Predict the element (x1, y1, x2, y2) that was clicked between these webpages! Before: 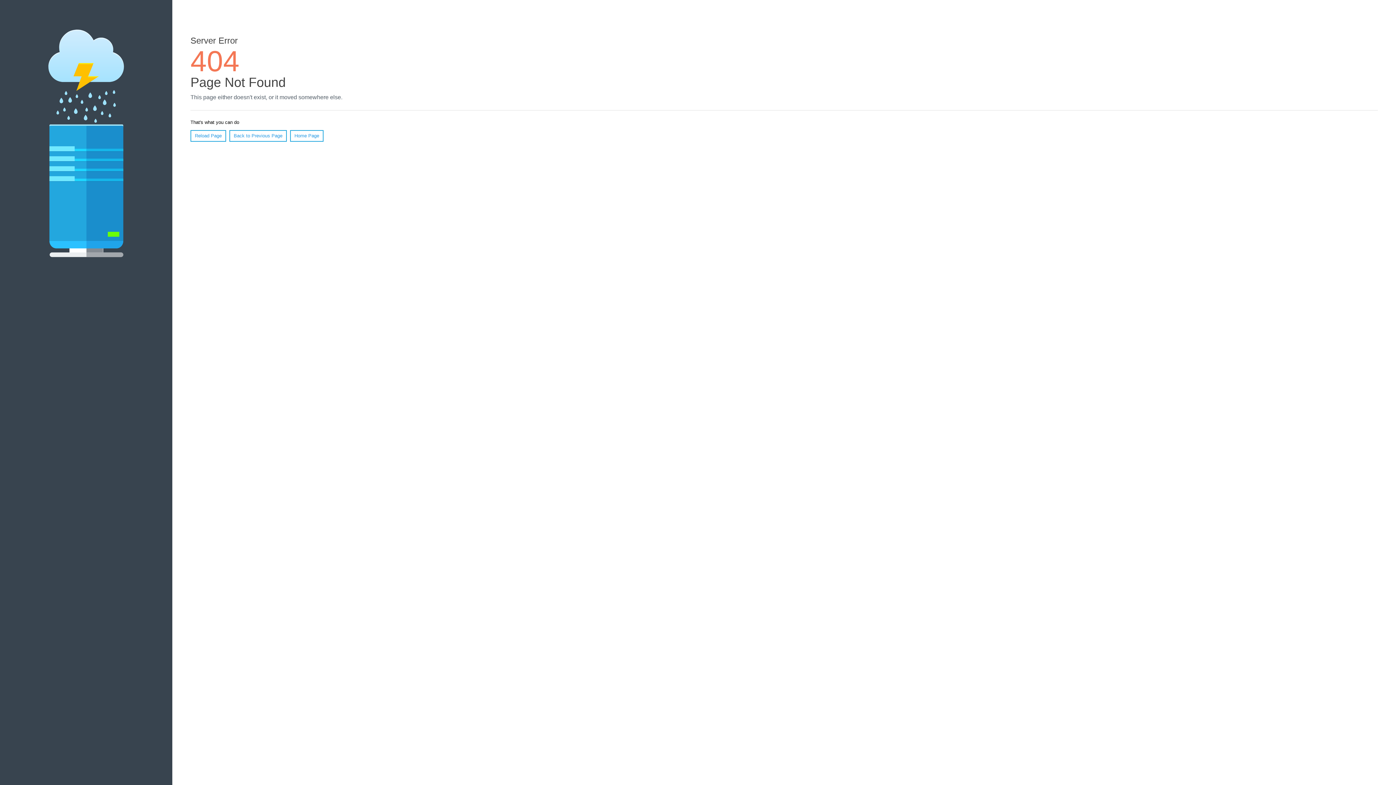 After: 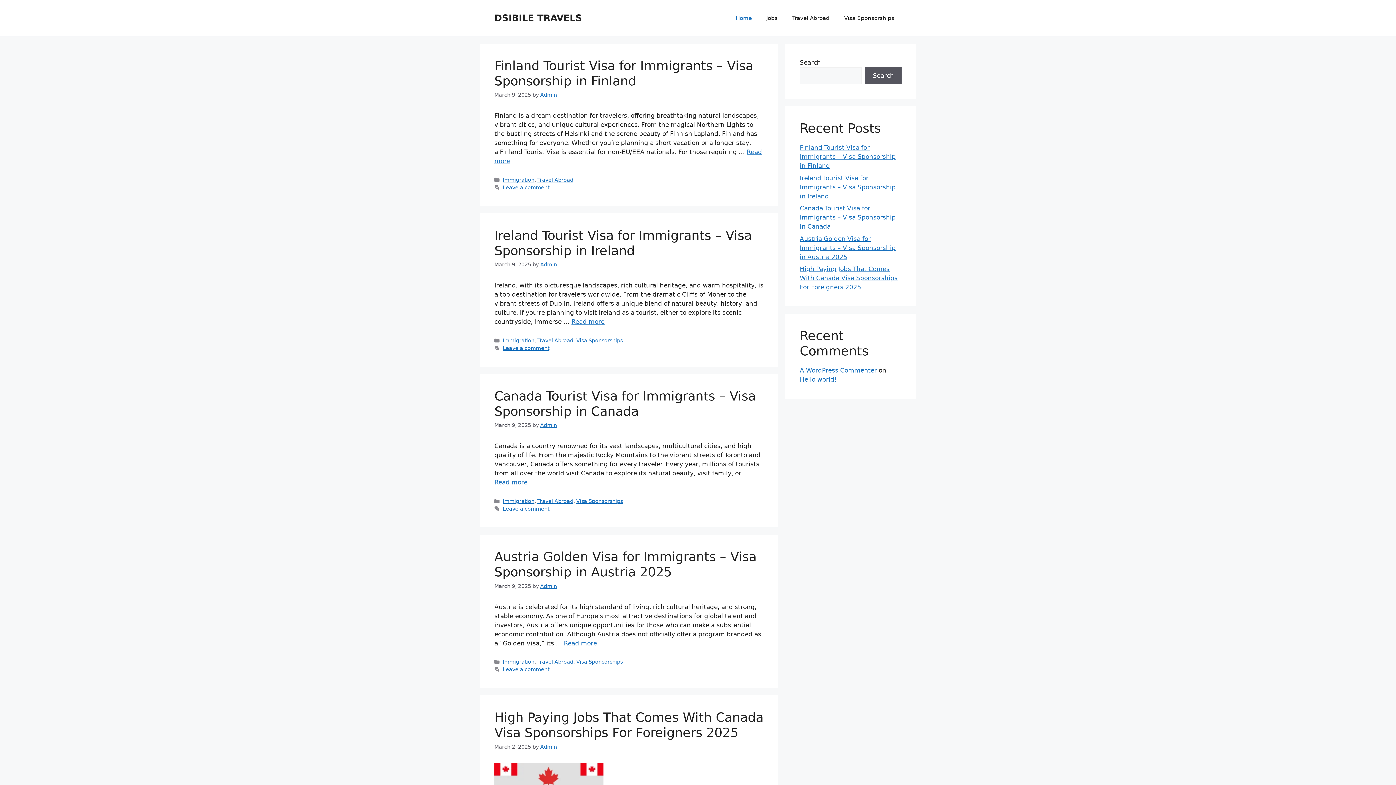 Action: label: Home Page bbox: (290, 130, 323, 141)